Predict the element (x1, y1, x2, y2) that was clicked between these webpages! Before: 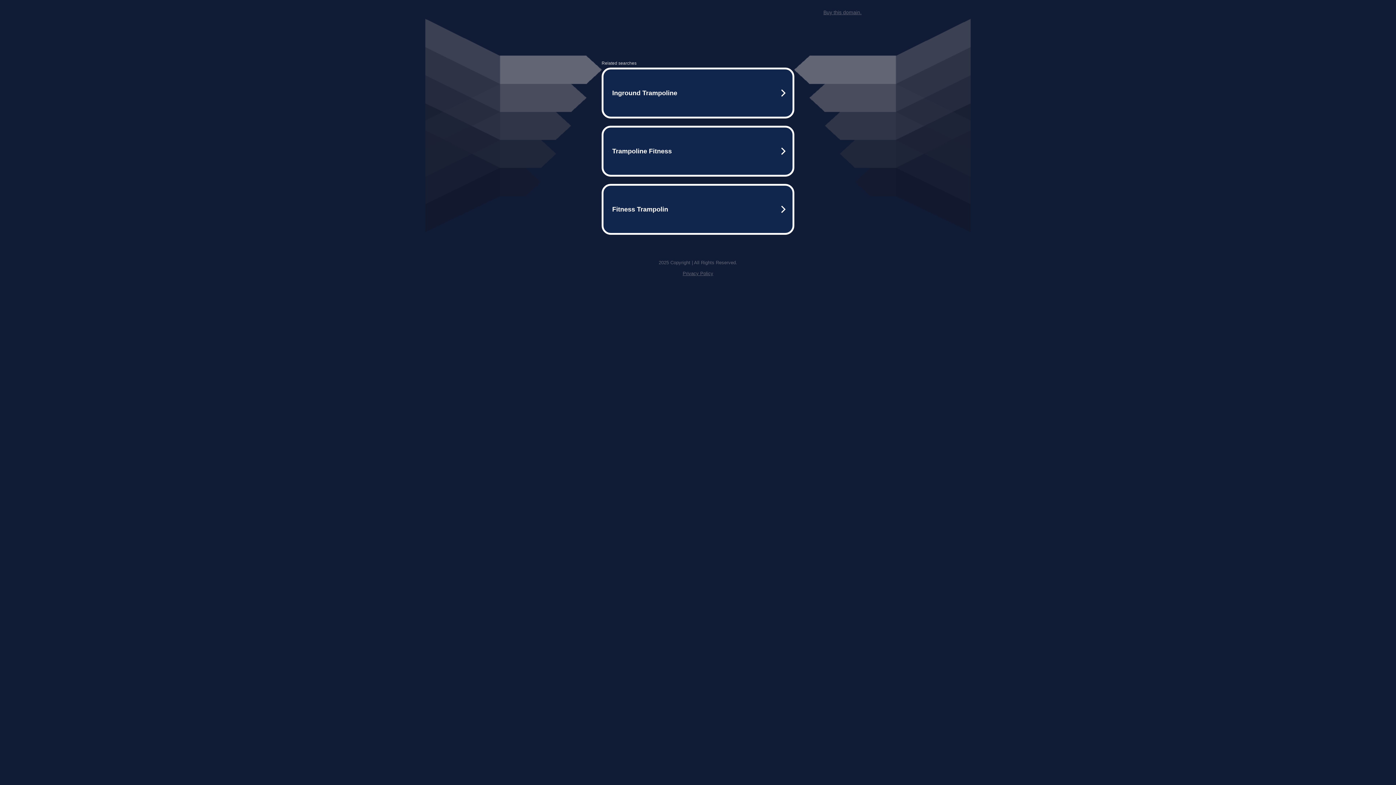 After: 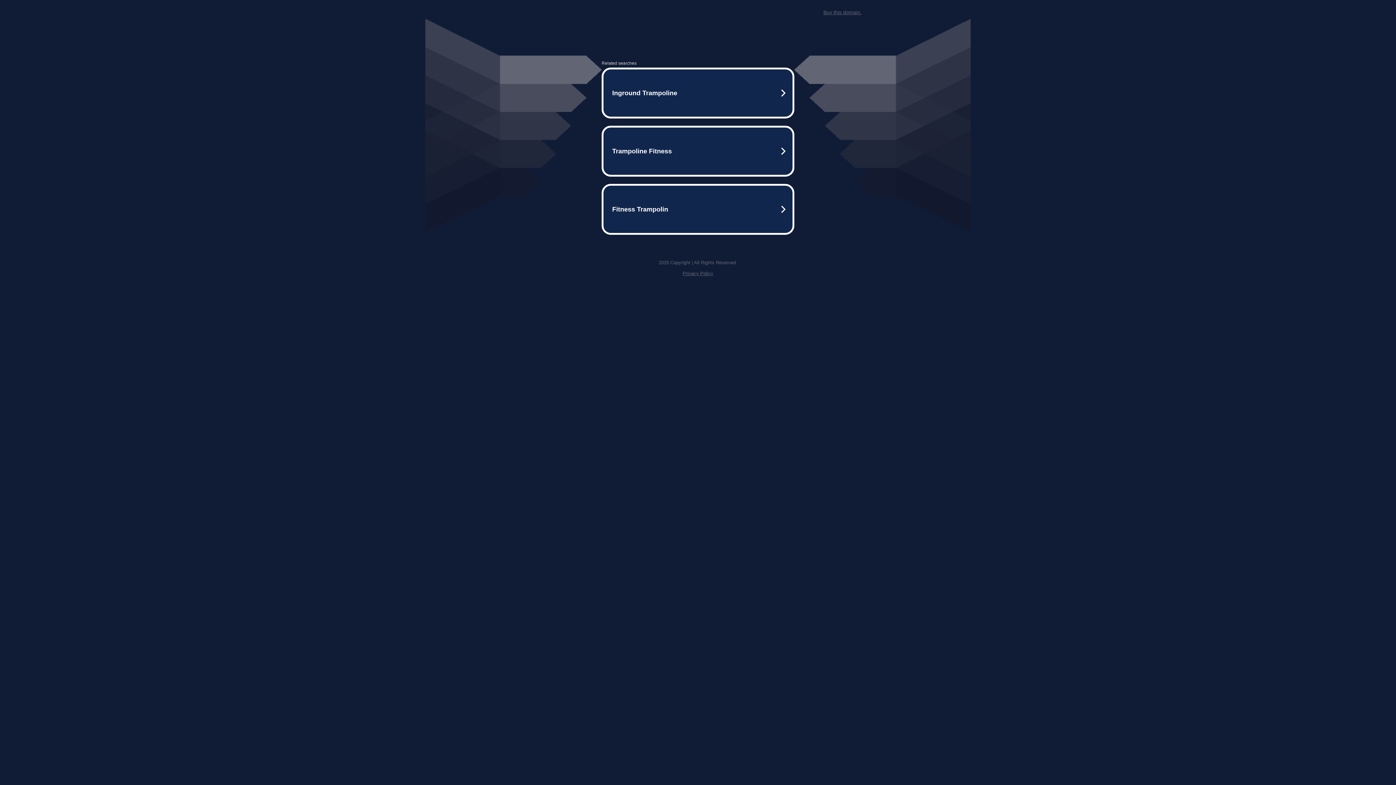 Action: label: Buy this domain. bbox: (823, 9, 861, 15)